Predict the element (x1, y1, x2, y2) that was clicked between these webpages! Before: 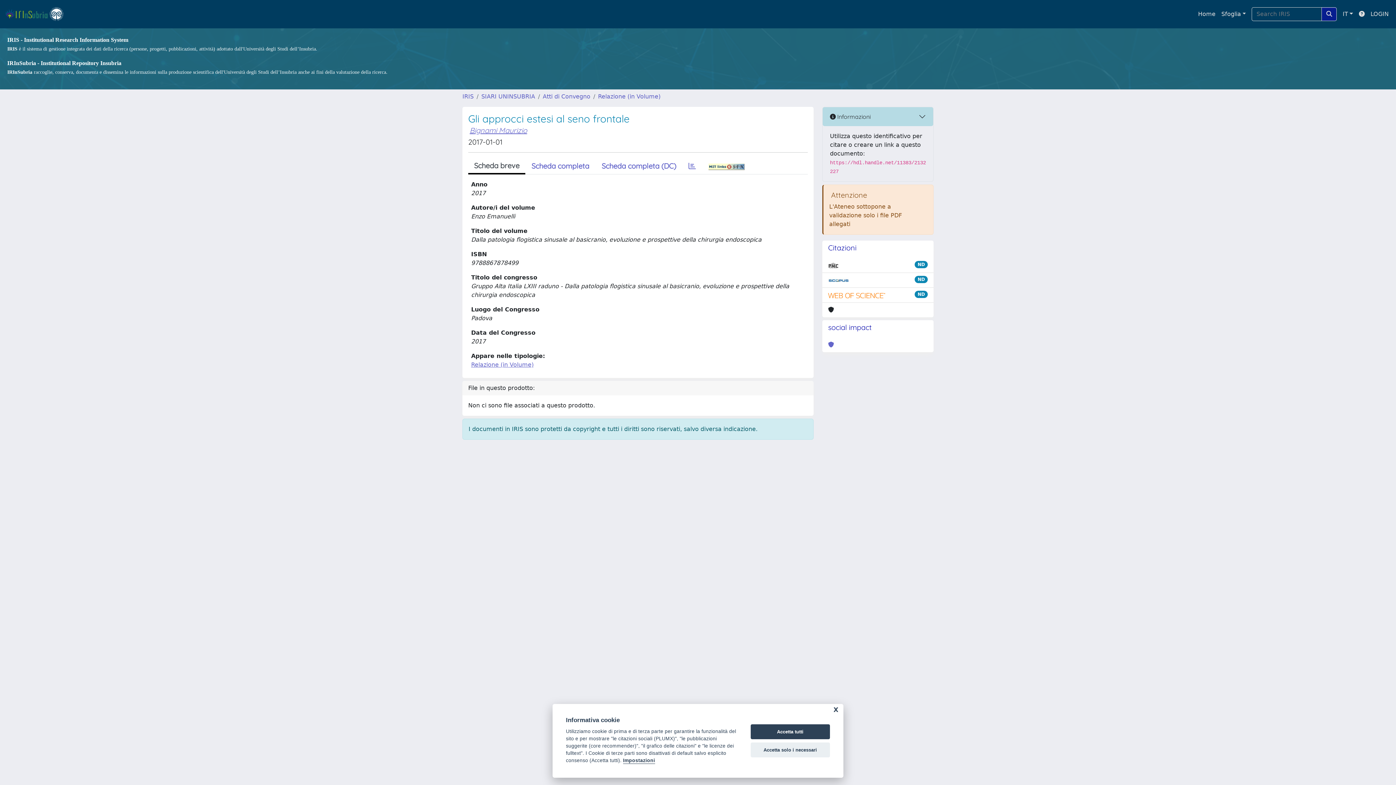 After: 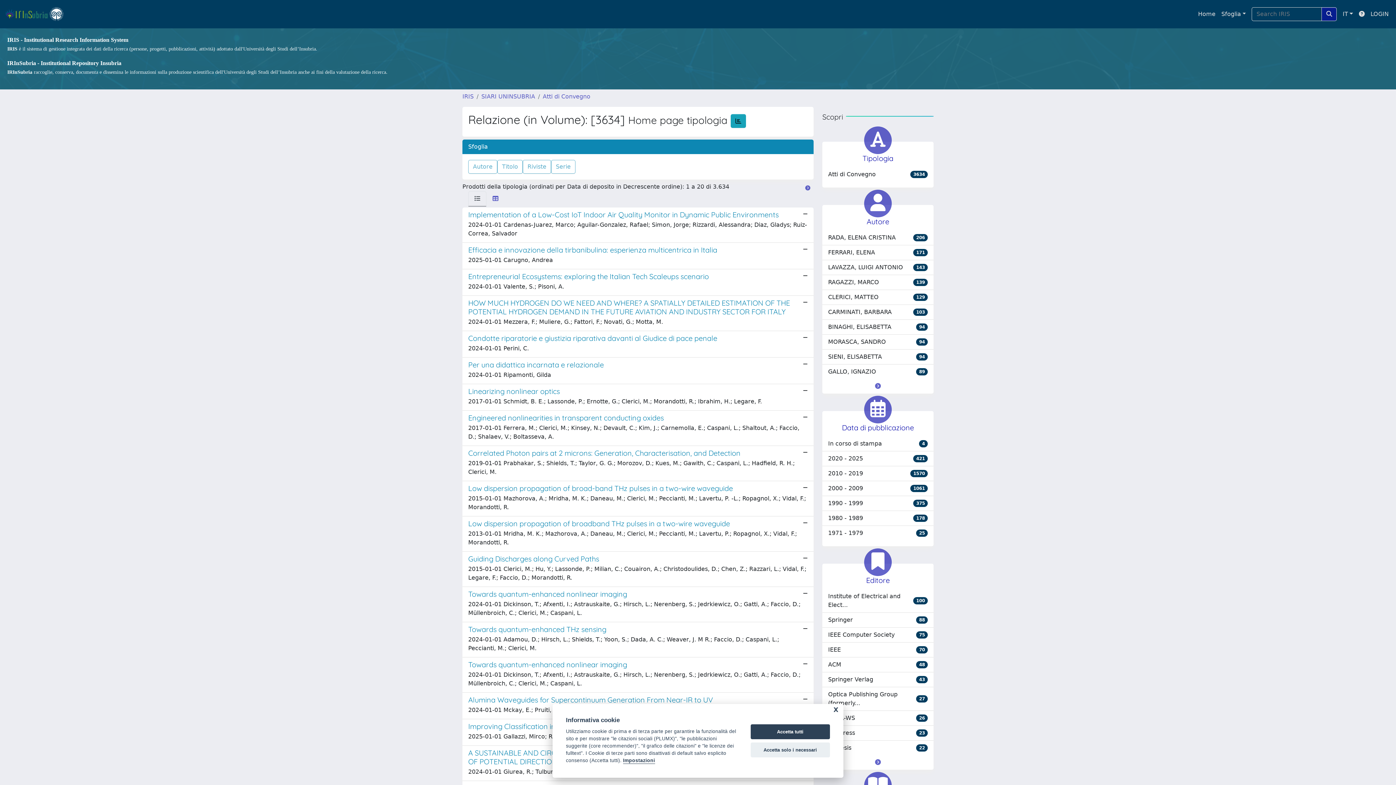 Action: bbox: (471, 361, 533, 368) label: Relazione (in Volume)